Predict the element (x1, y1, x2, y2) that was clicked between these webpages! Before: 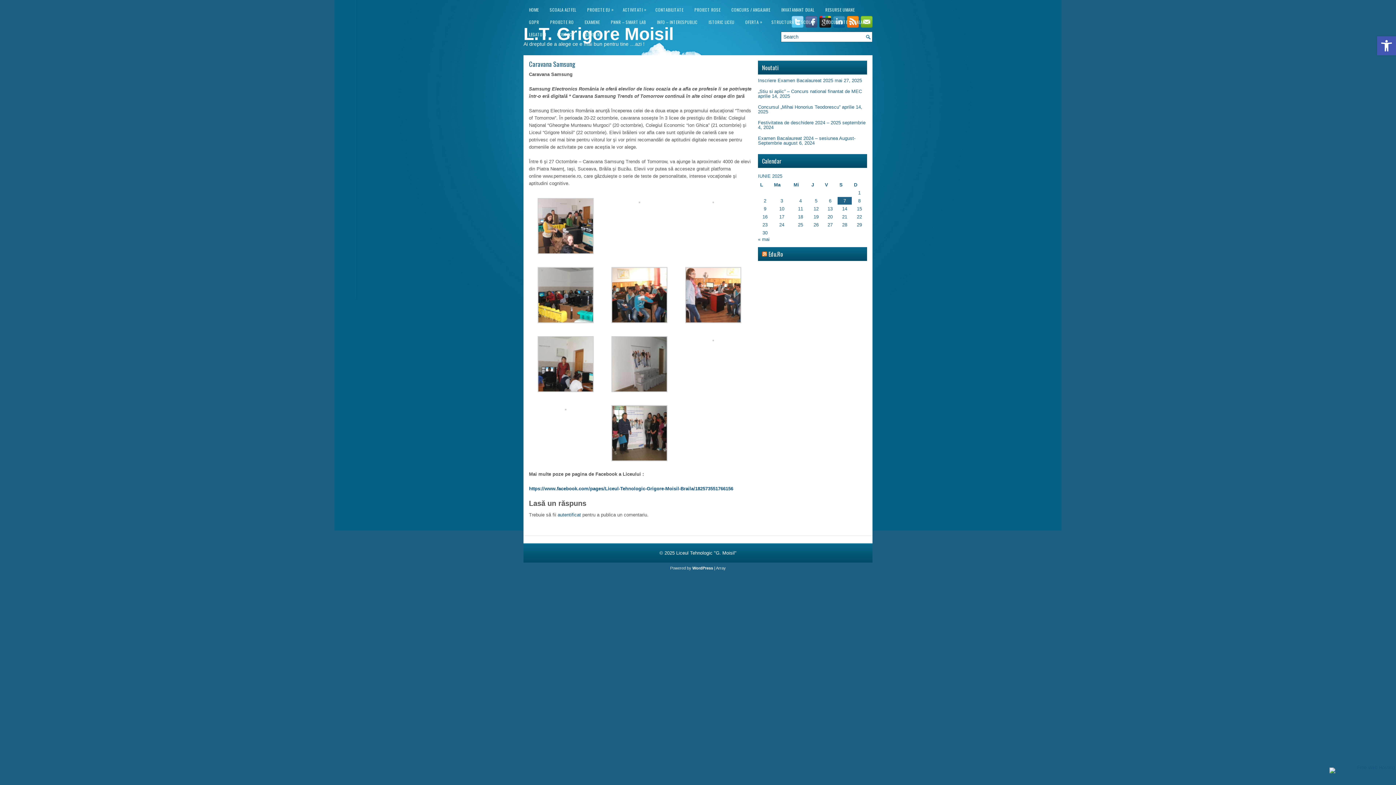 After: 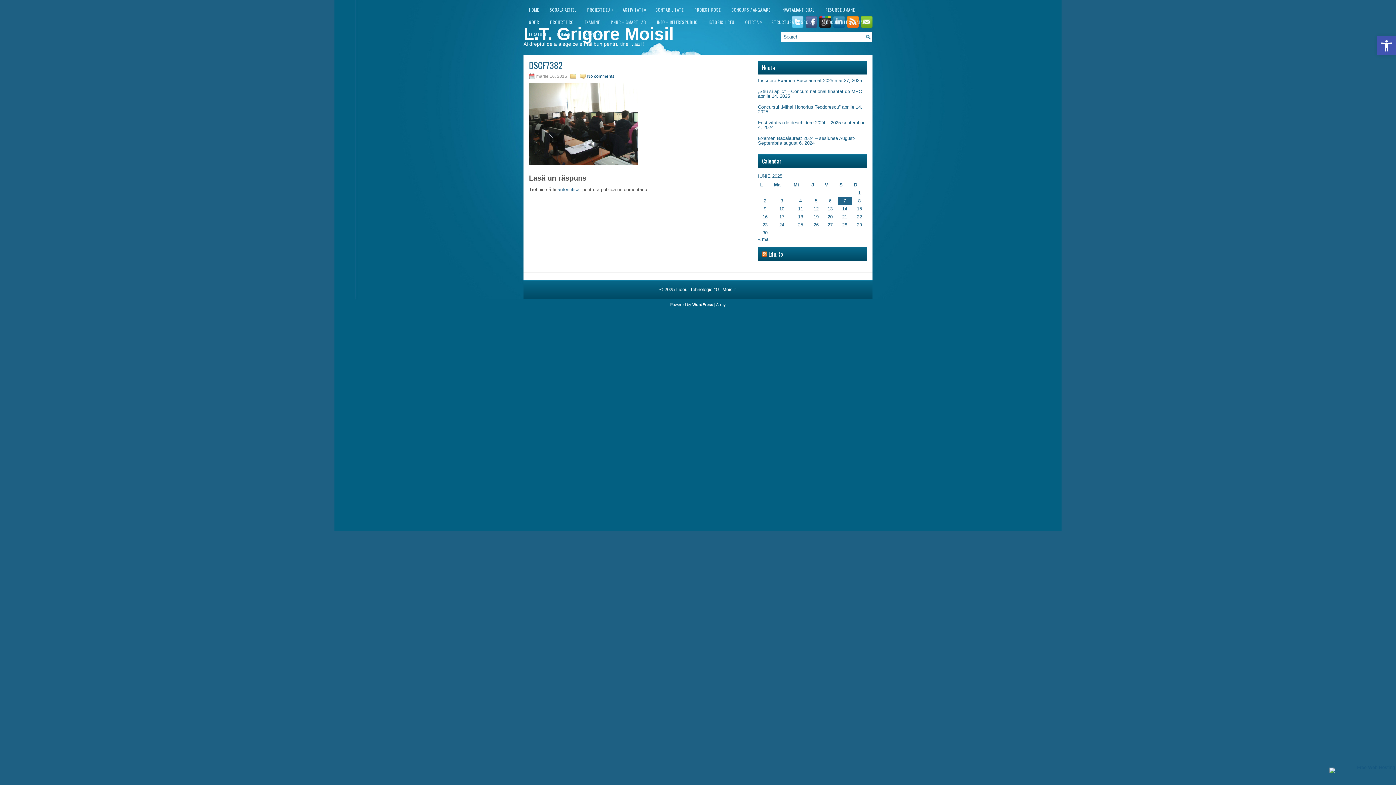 Action: bbox: (712, 198, 714, 204)